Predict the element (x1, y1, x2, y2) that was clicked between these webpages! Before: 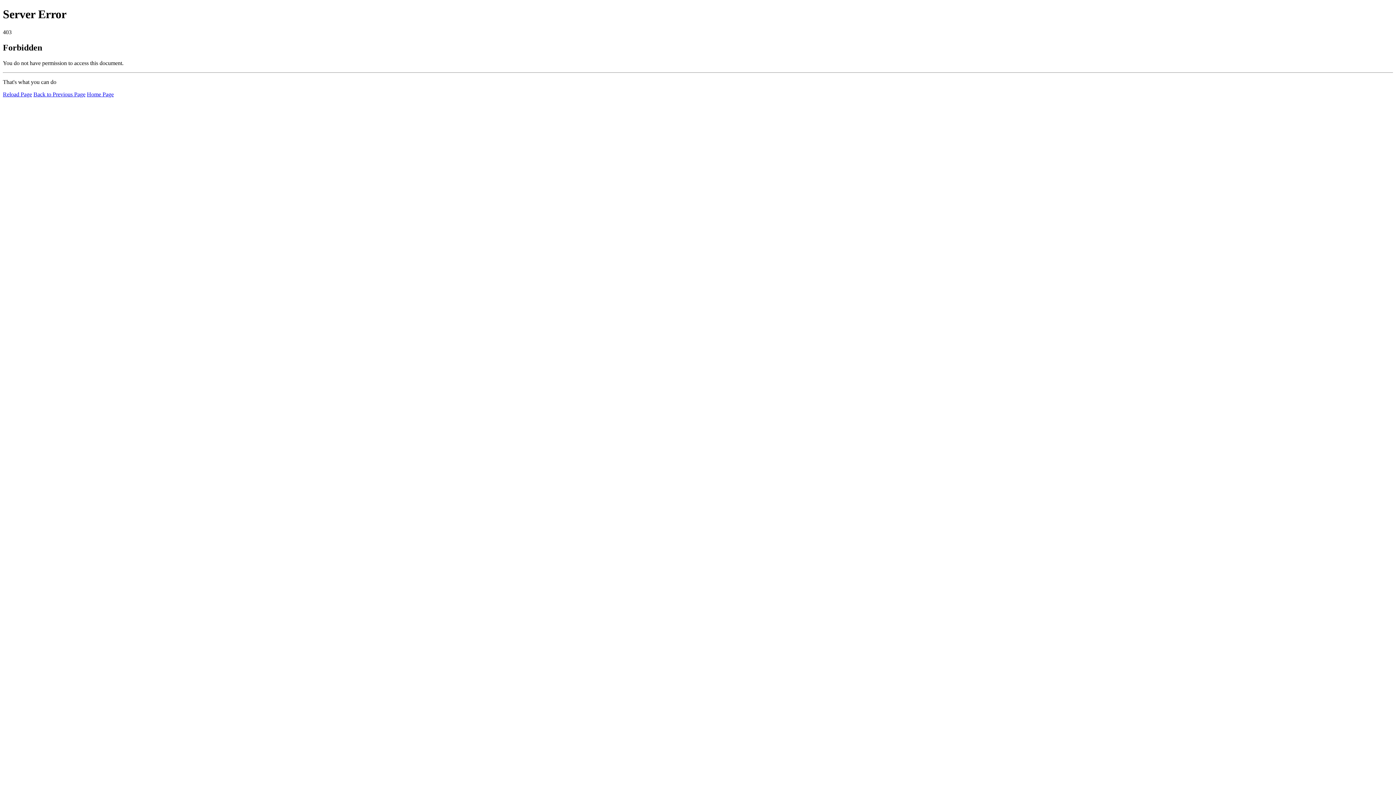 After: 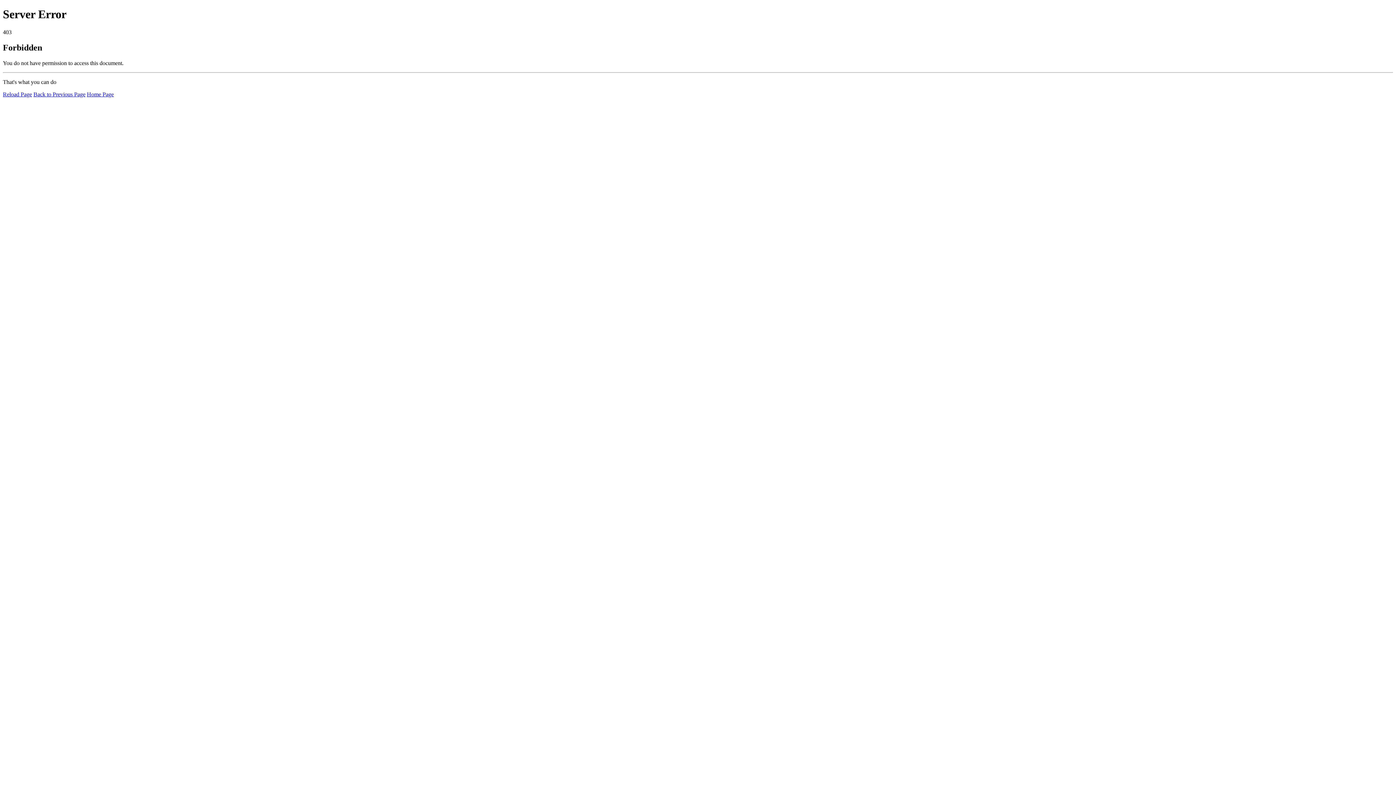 Action: label: Reload Page bbox: (2, 91, 32, 97)